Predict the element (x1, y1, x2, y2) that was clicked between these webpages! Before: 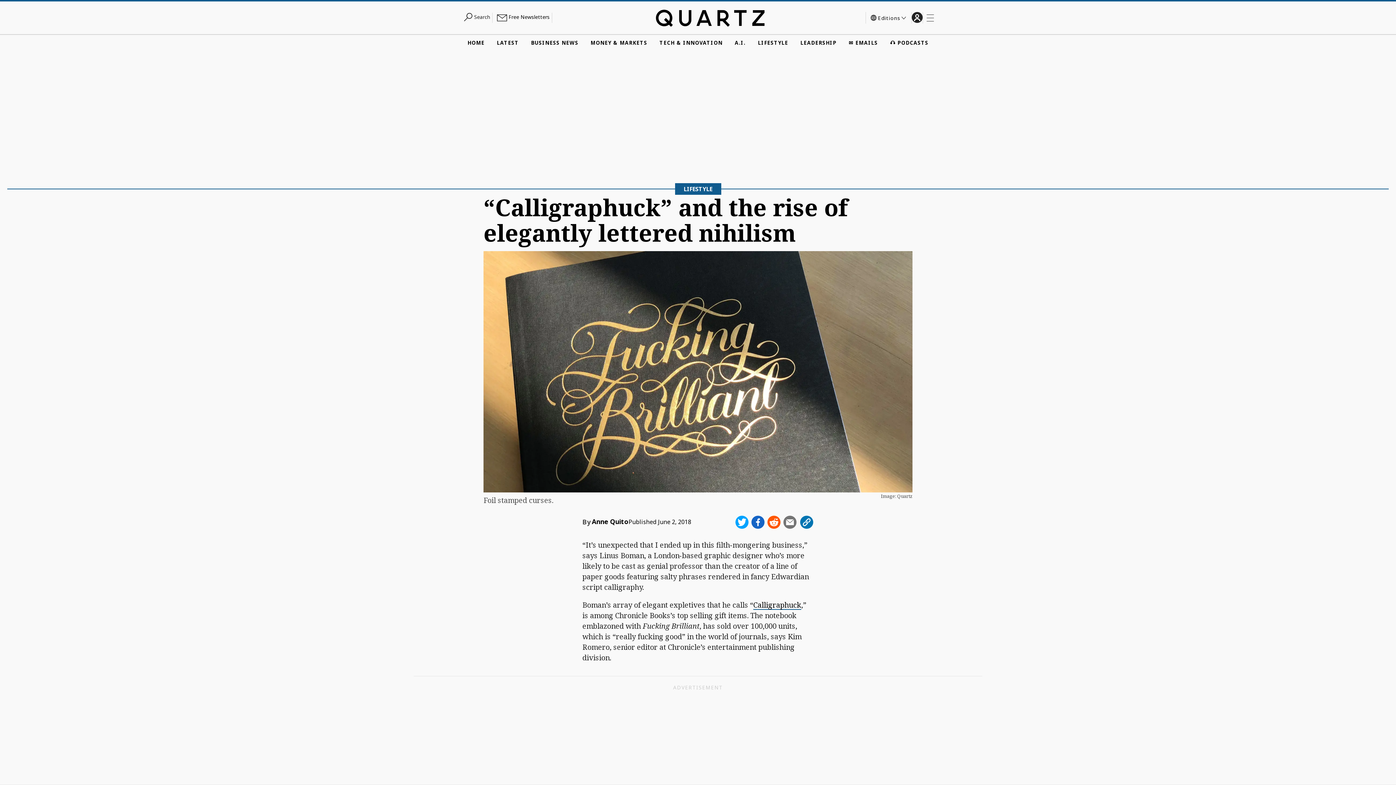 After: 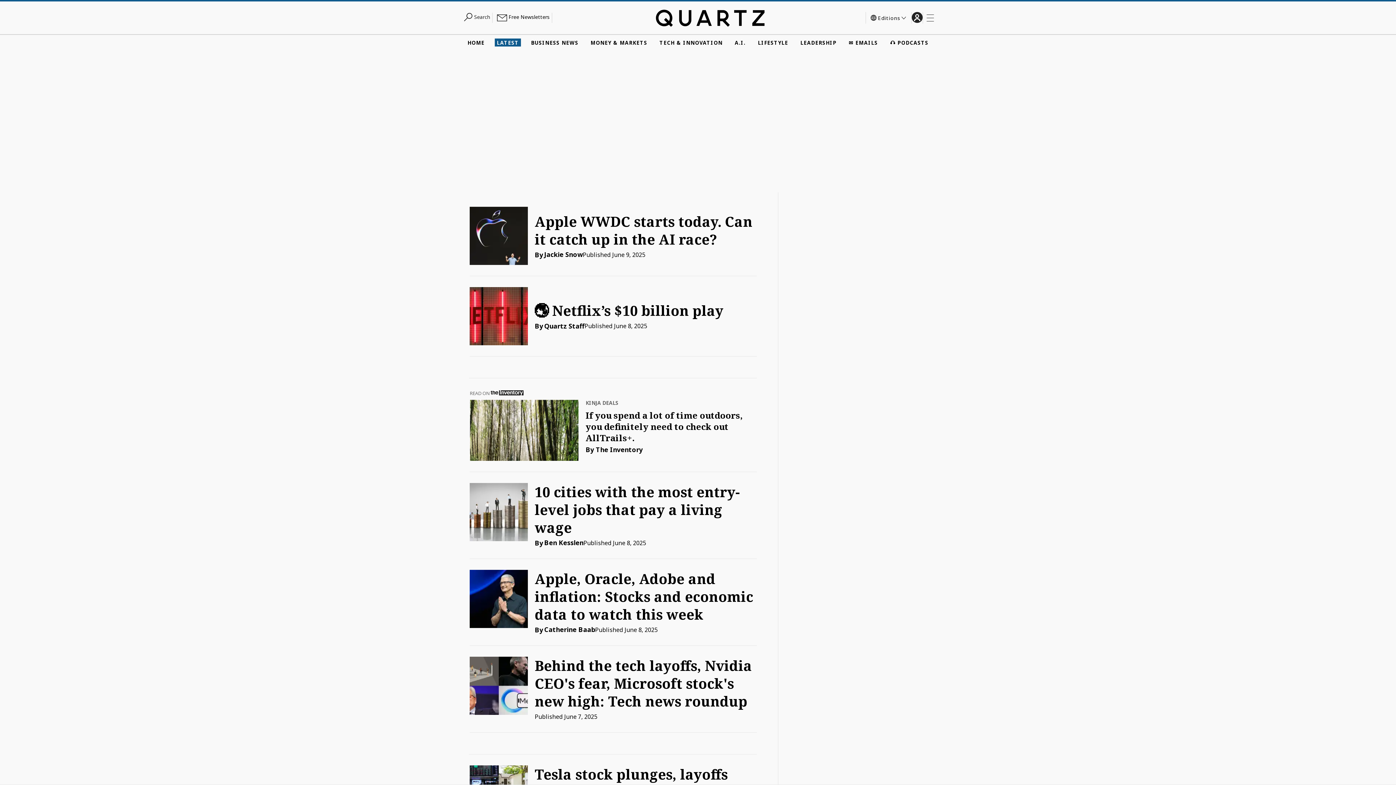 Action: bbox: (494, 38, 521, 46) label: LATEST